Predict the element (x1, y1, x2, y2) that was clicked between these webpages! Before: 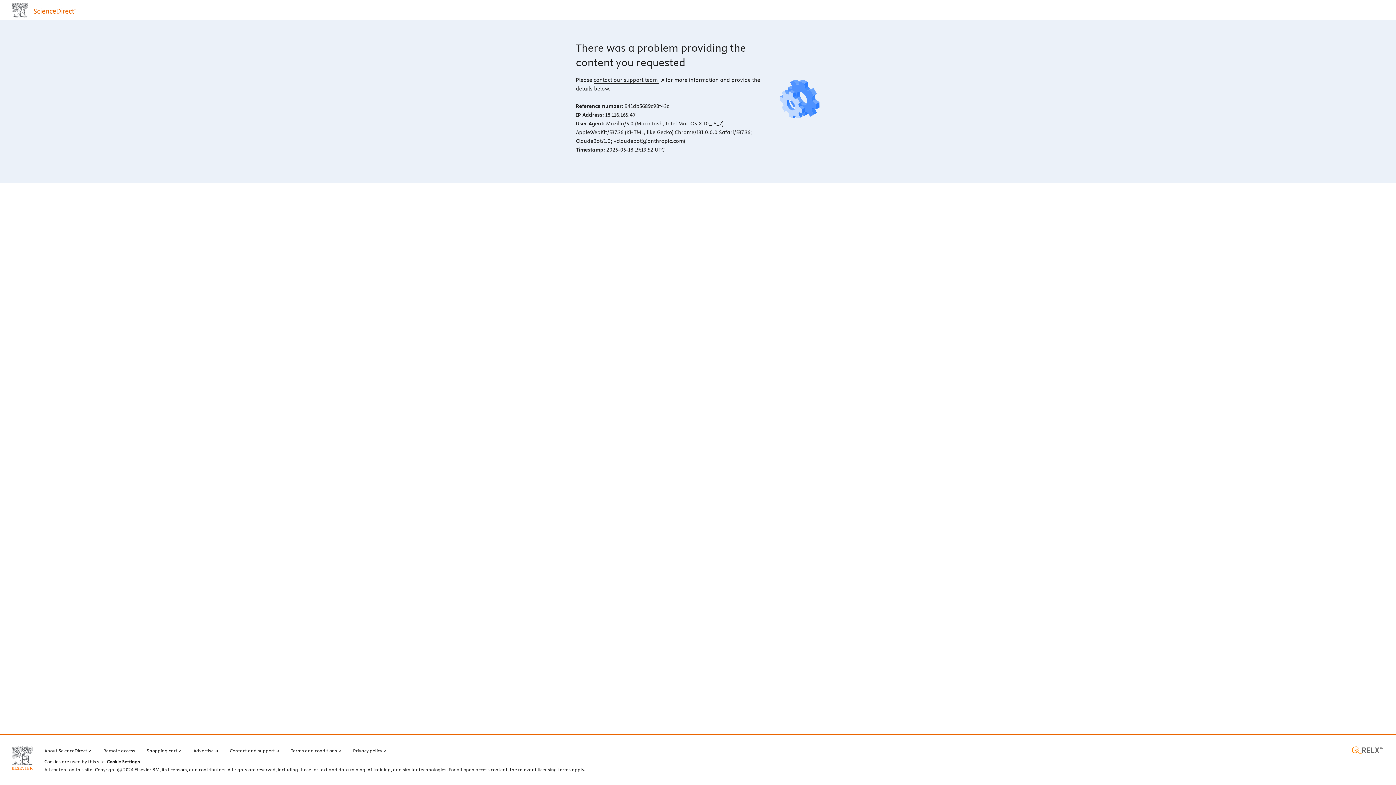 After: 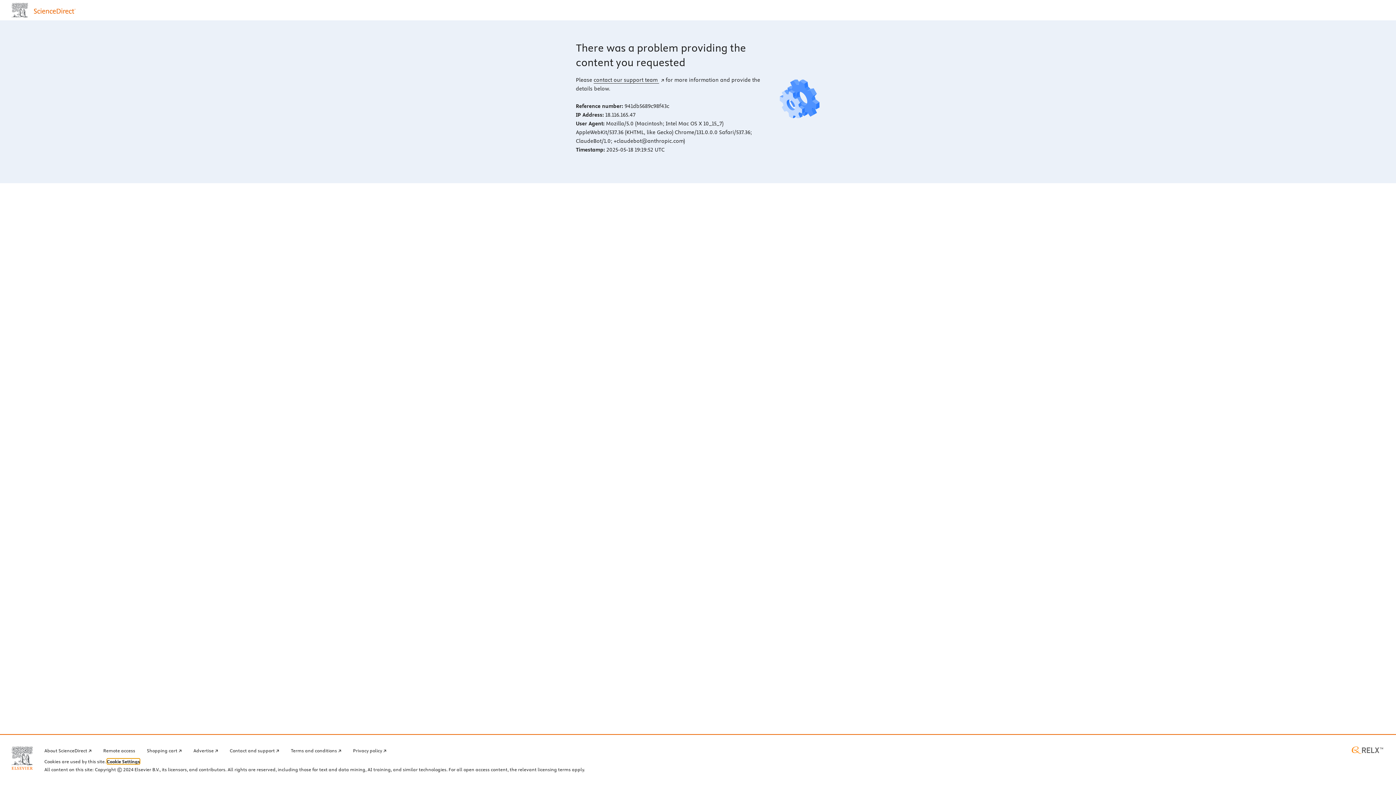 Action: bbox: (106, 759, 140, 764) label: Cookie Settings